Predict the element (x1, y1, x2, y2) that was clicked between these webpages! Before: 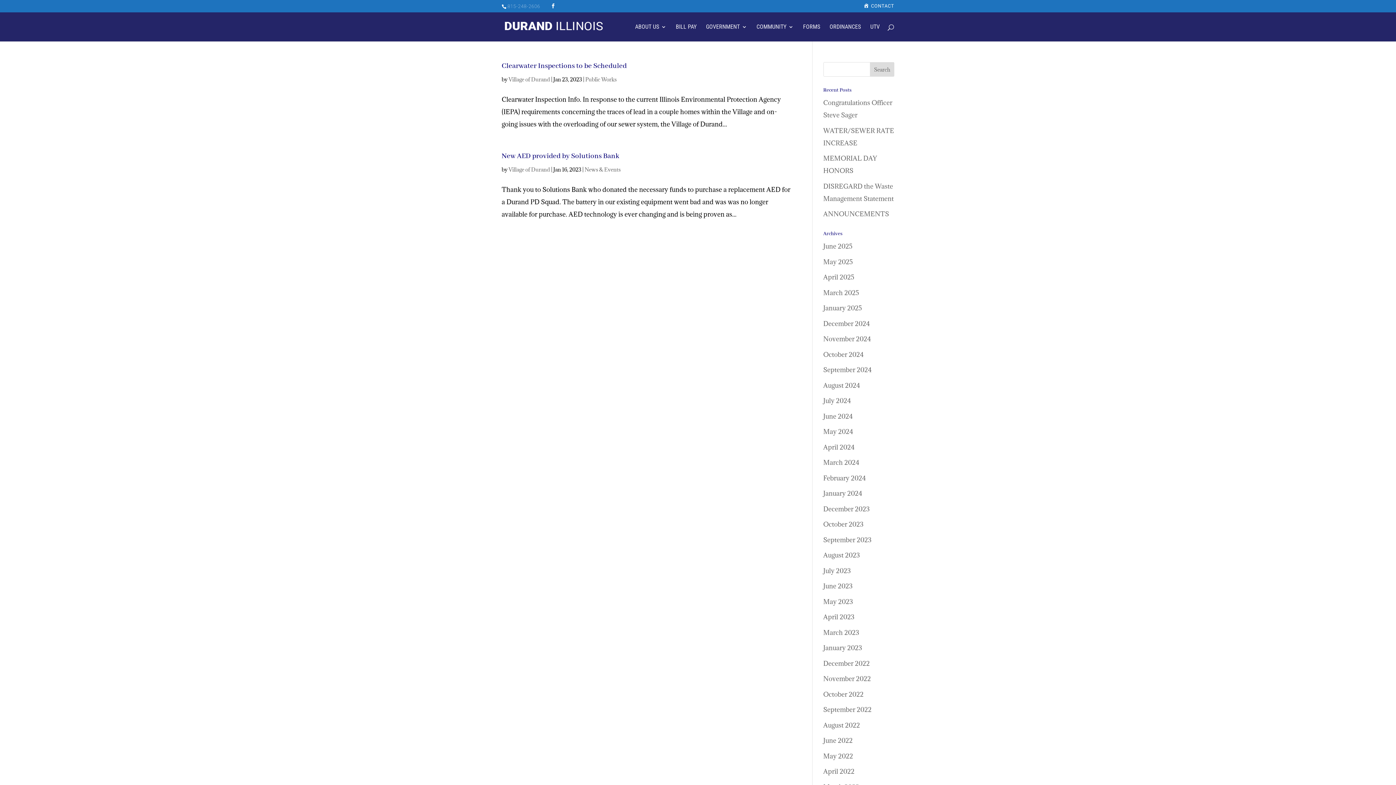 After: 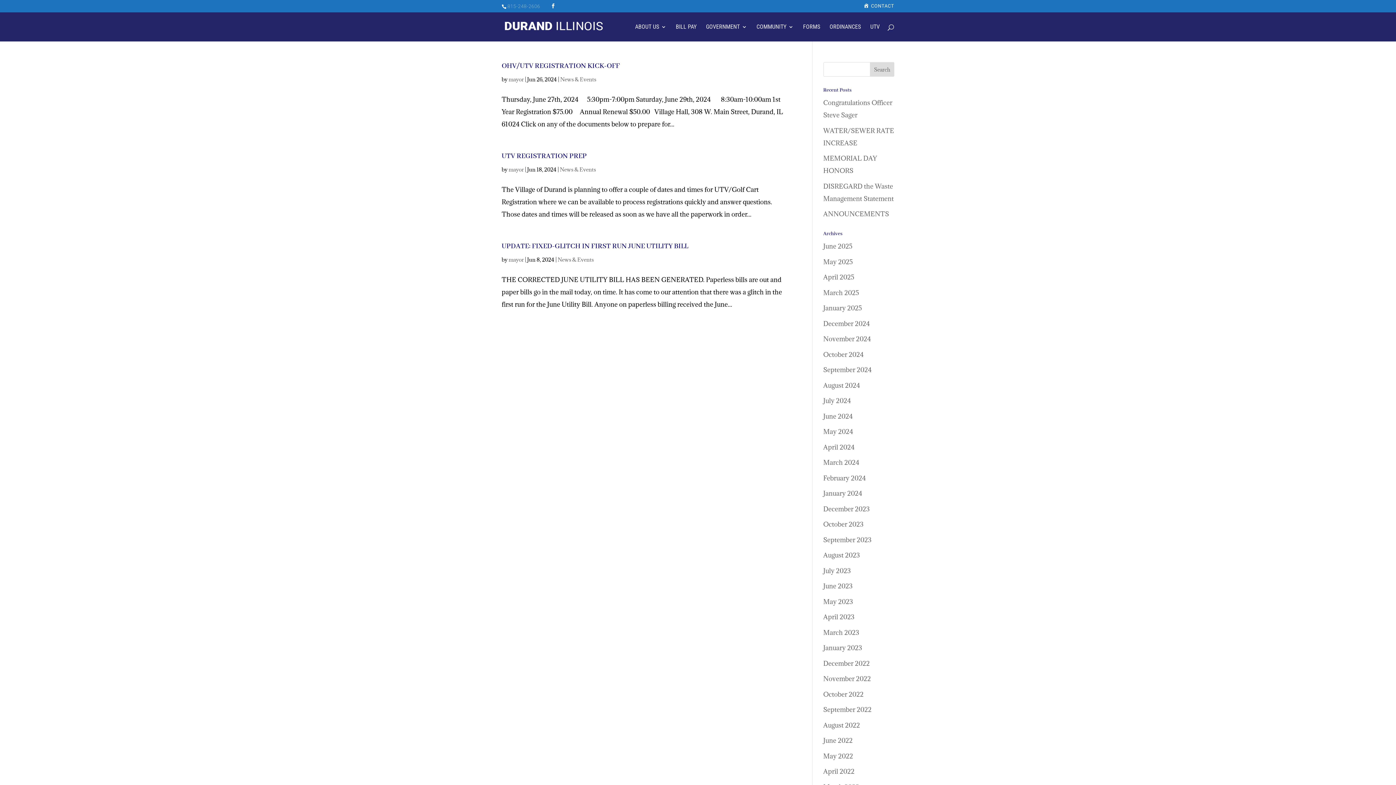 Action: bbox: (823, 412, 852, 420) label: June 2024